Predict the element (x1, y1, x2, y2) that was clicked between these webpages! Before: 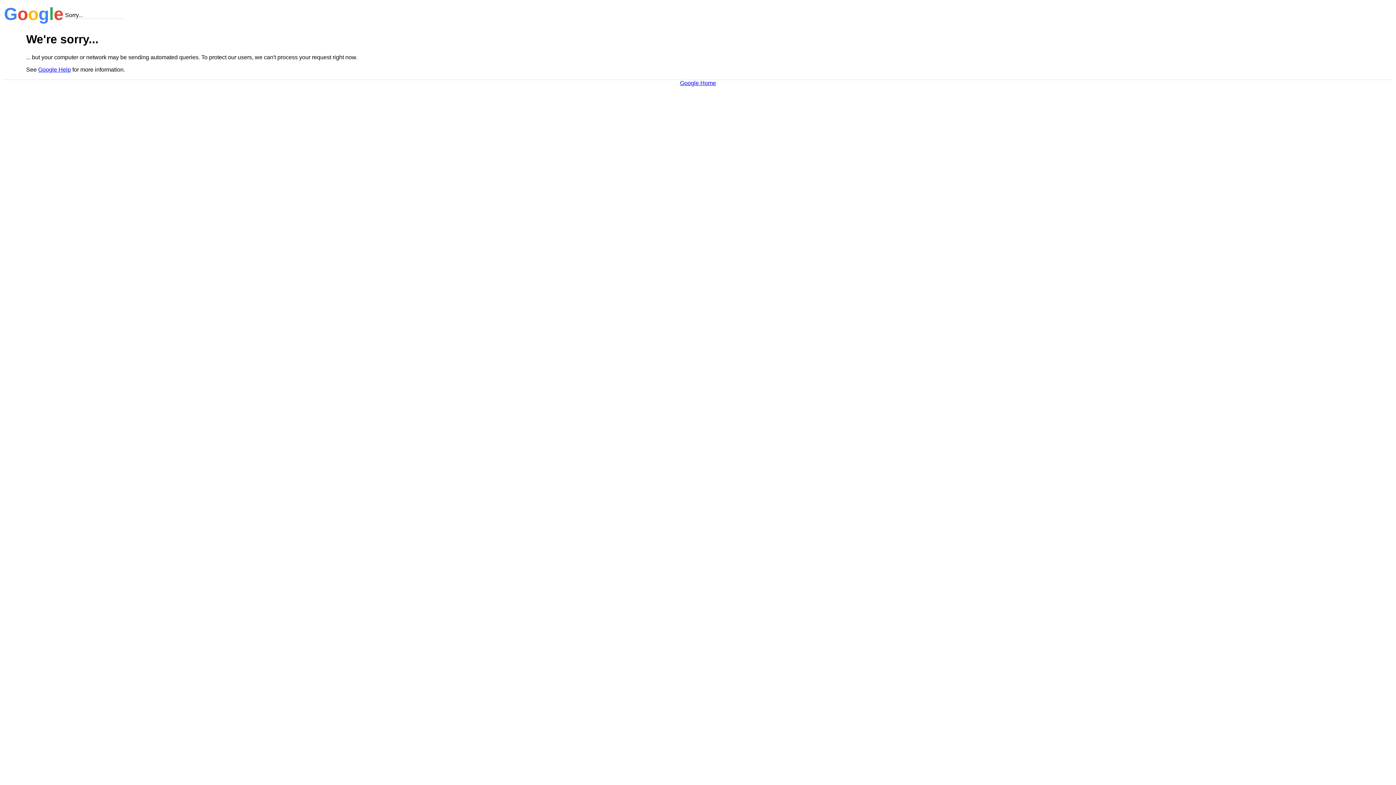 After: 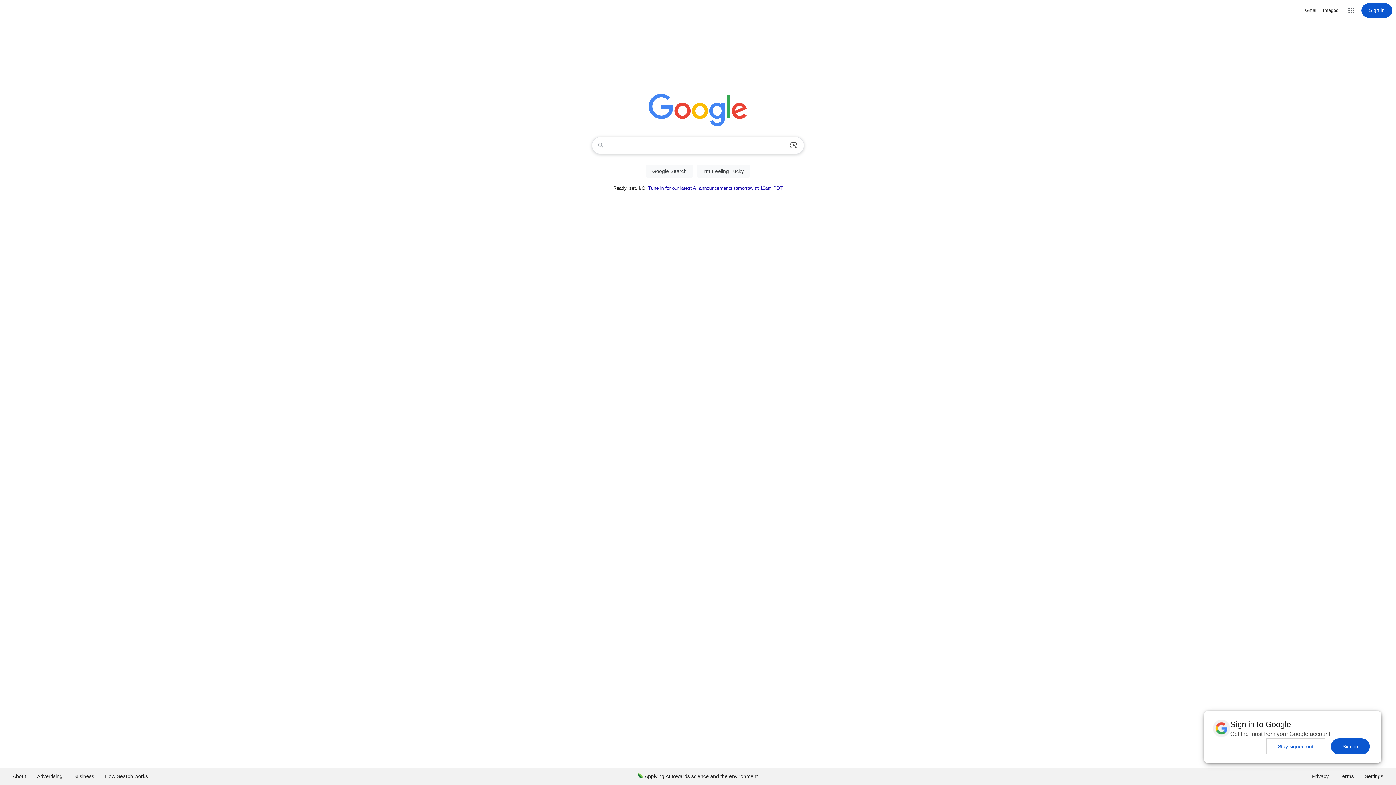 Action: label: Google Home bbox: (680, 79, 716, 86)